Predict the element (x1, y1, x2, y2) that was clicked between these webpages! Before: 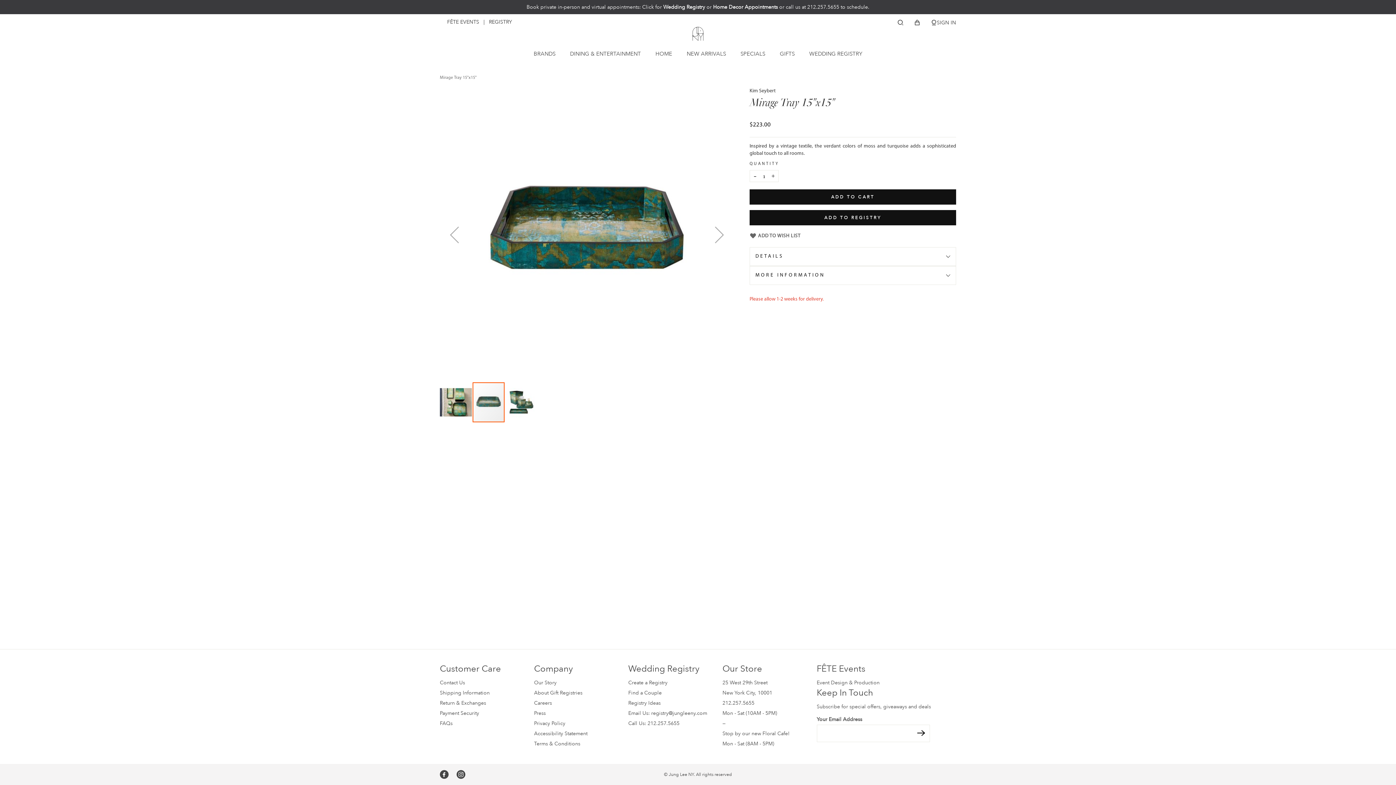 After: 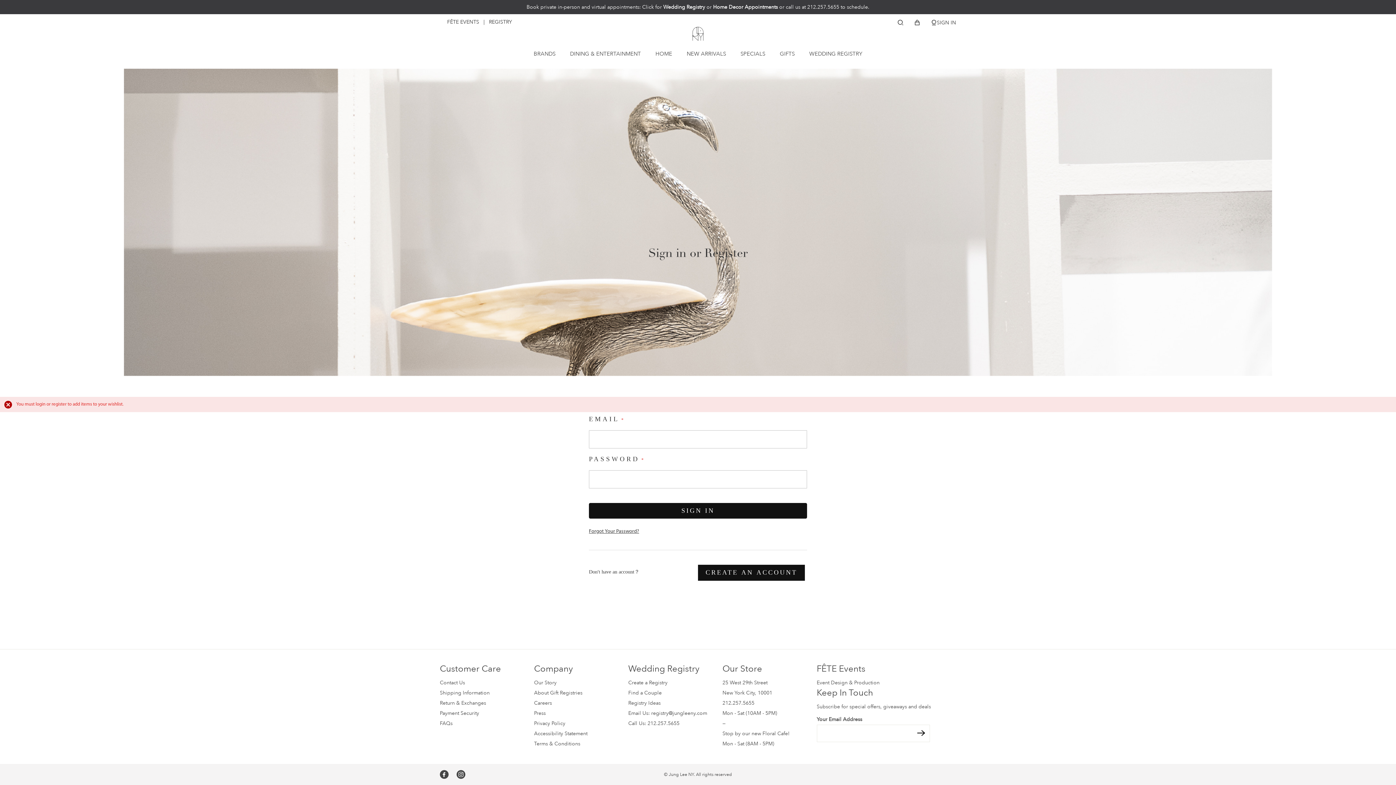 Action: bbox: (749, 232, 800, 240) label: ADD TO WISH LIST